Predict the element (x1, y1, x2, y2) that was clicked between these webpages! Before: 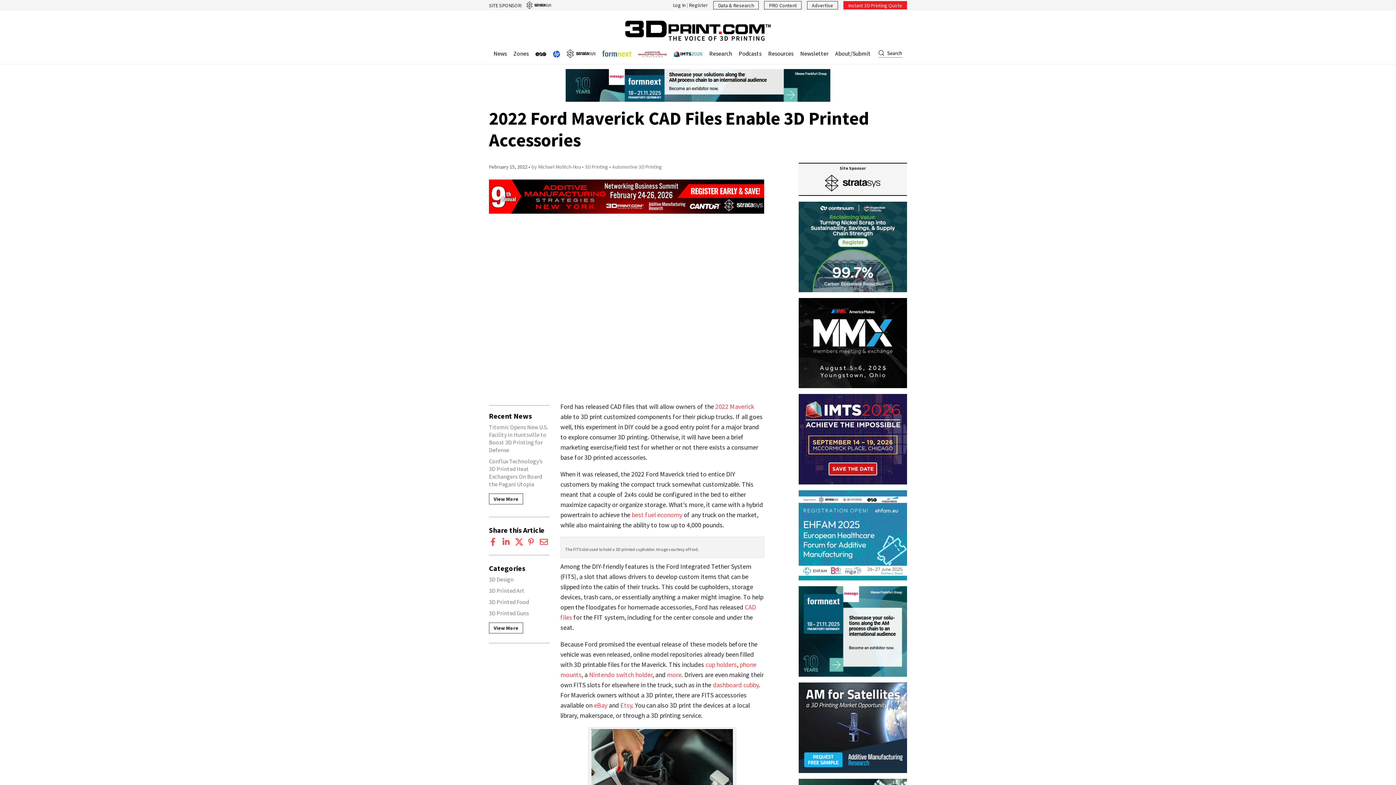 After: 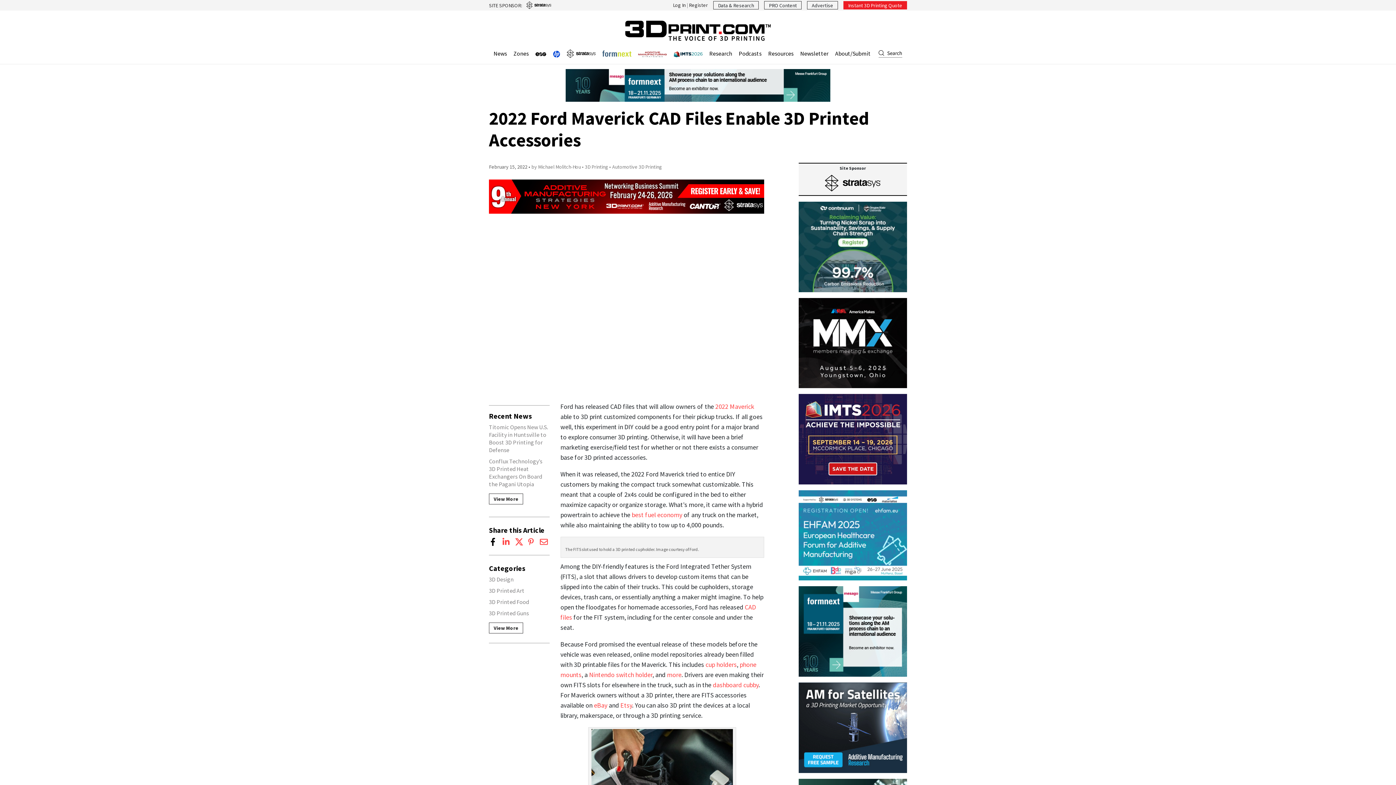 Action: bbox: (489, 537, 497, 546)